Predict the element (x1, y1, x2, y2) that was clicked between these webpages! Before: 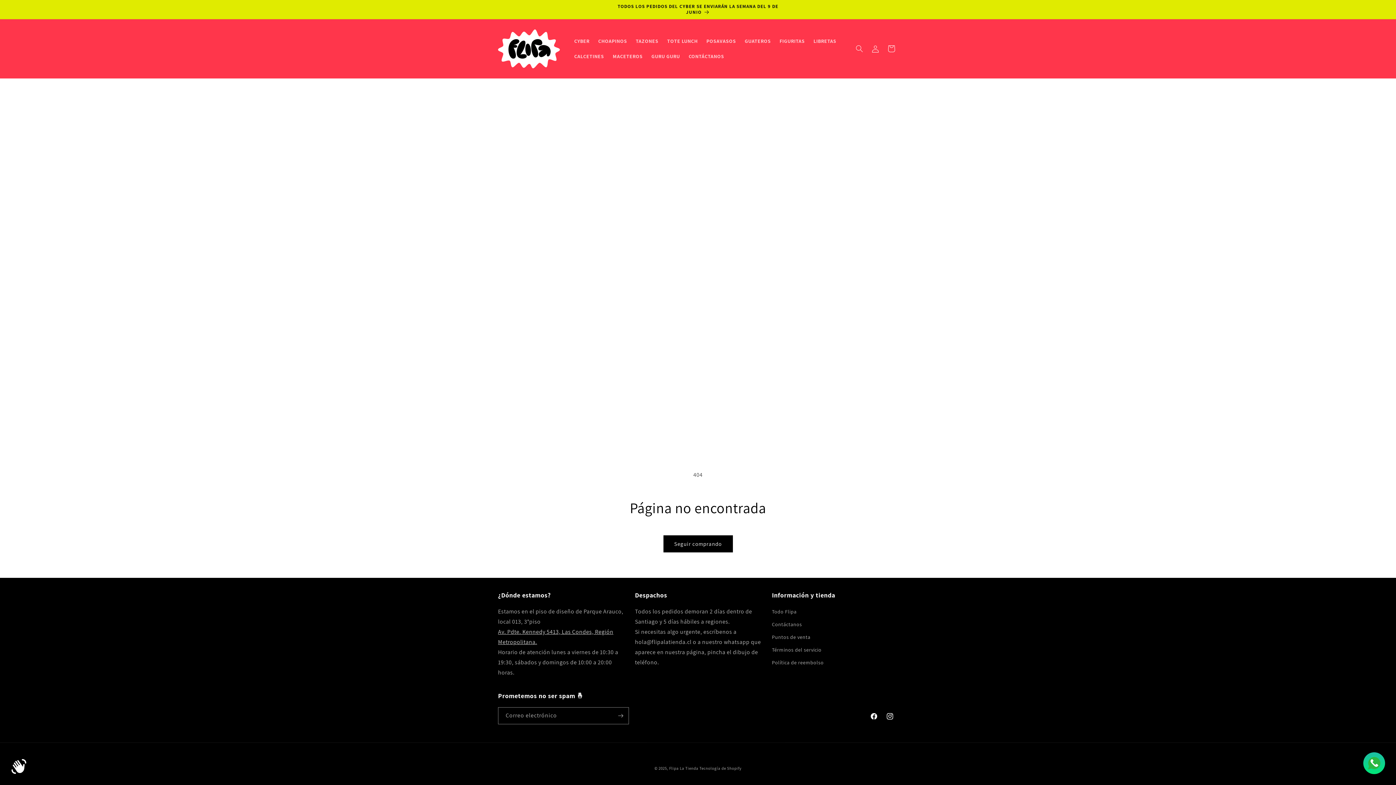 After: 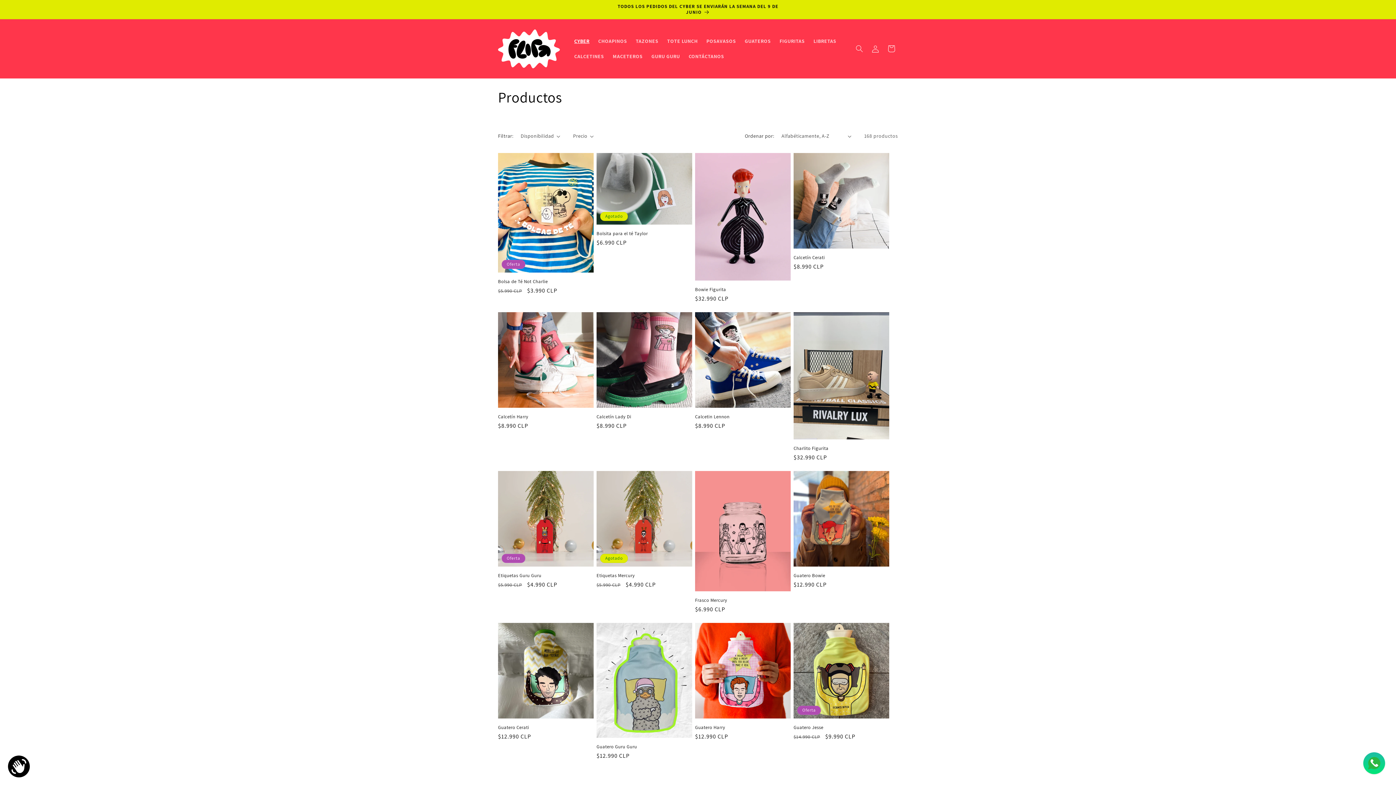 Action: bbox: (772, 607, 796, 618) label: Todo Flipa